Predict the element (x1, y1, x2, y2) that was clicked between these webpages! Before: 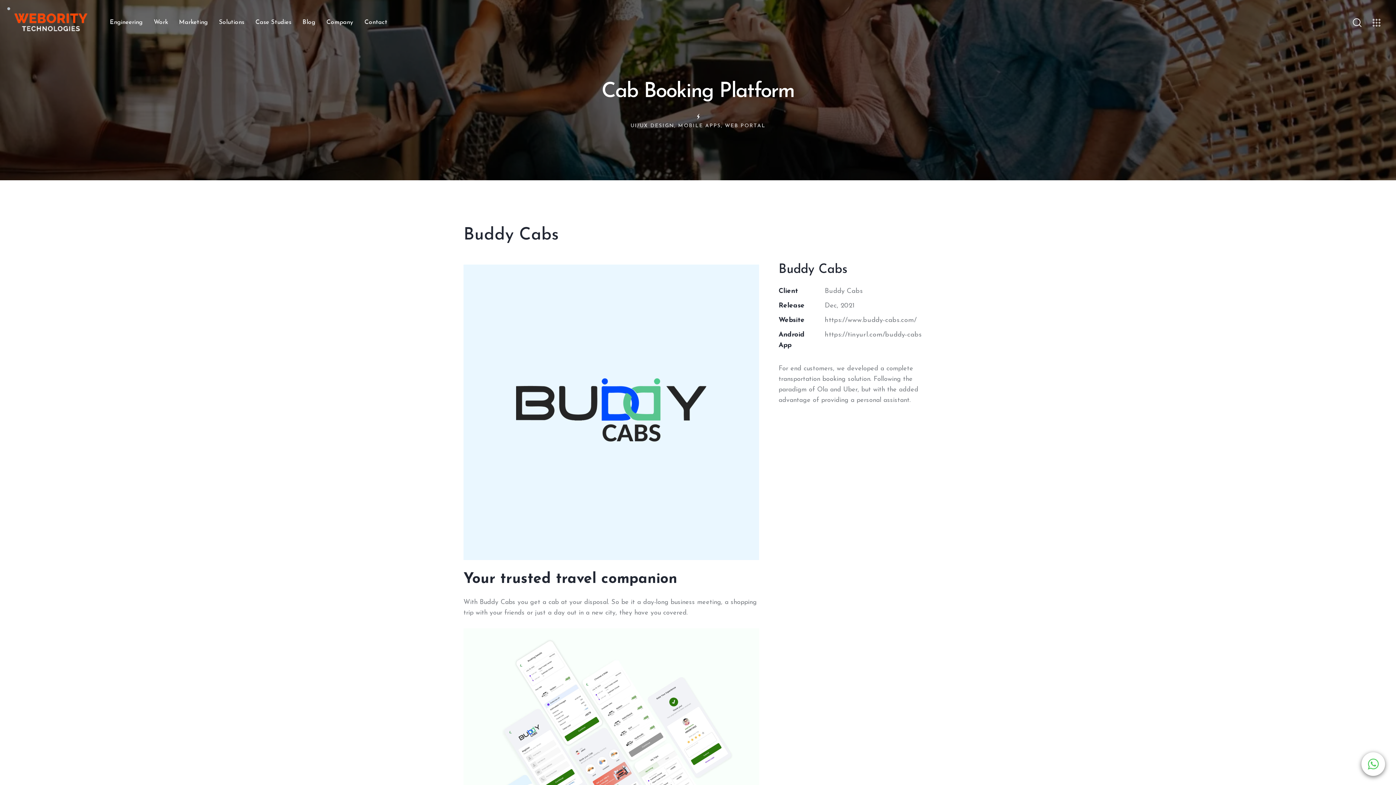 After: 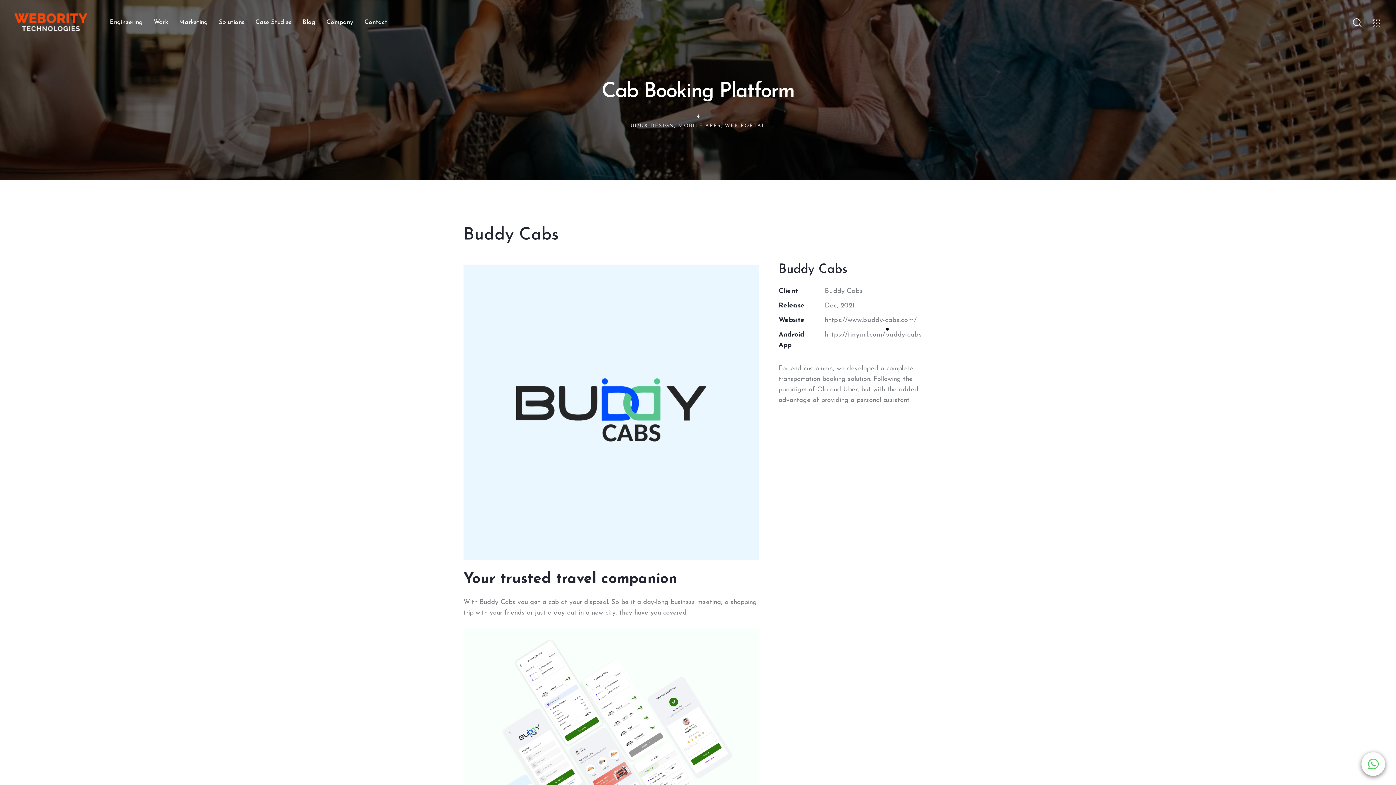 Action: bbox: (824, 315, 932, 325) label: https://www.buddy-cabs.com/